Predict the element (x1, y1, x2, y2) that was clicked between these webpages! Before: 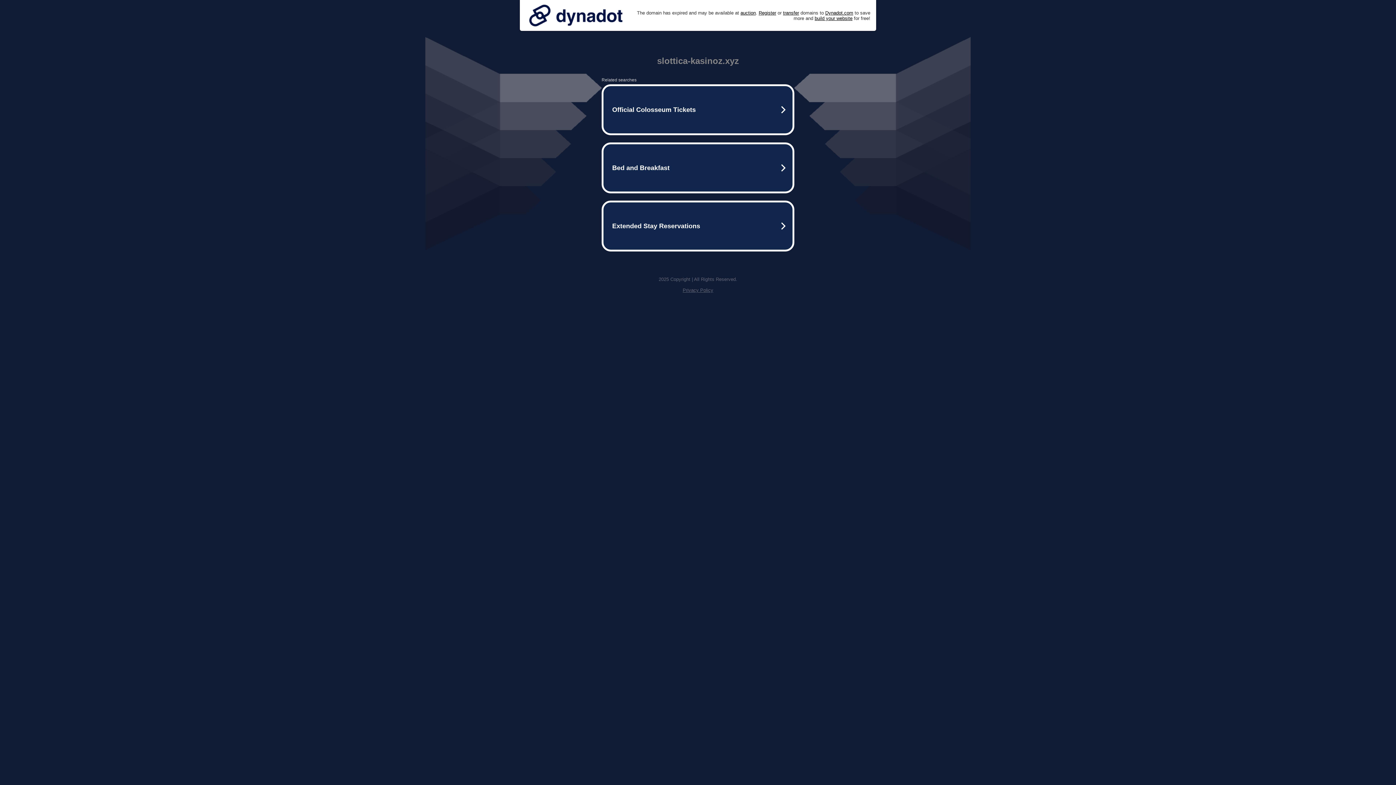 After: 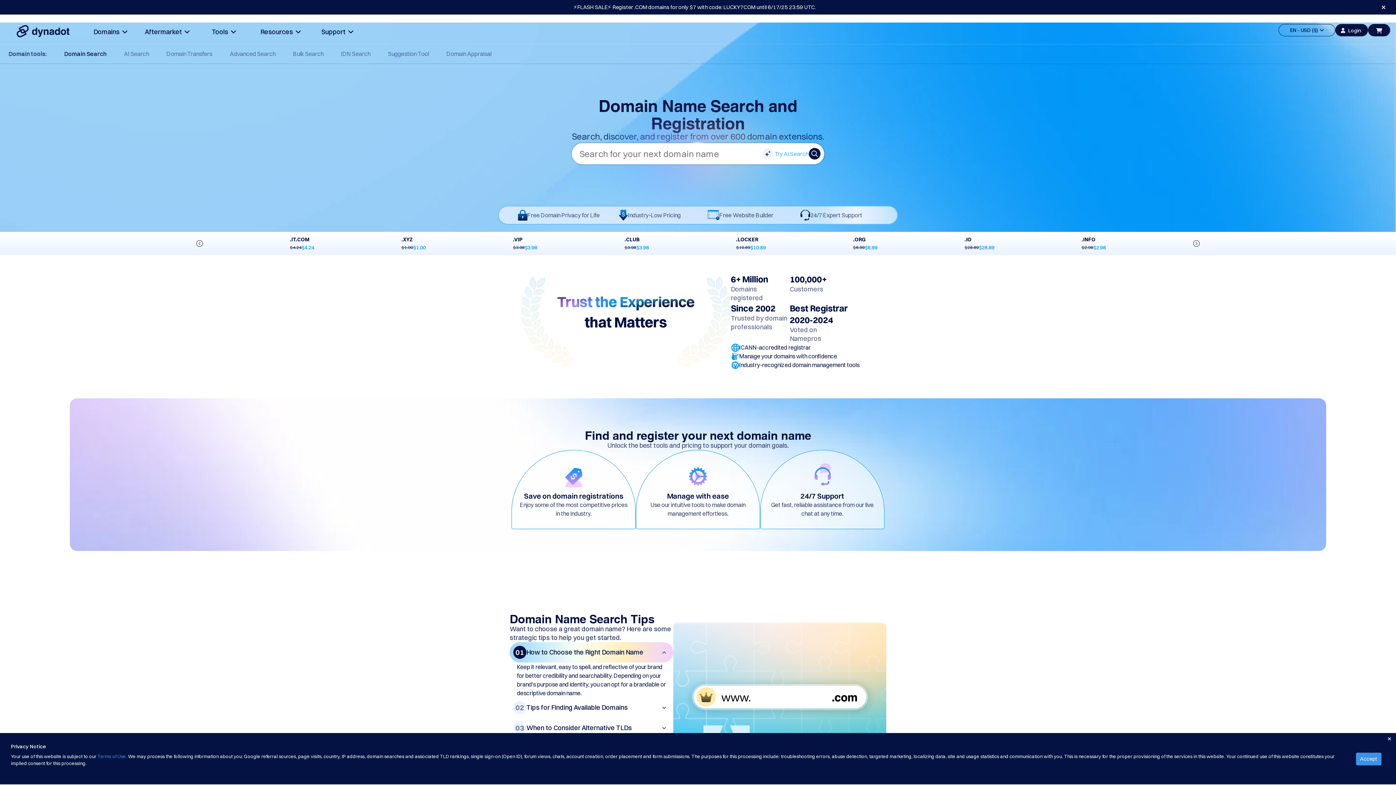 Action: label: Register bbox: (758, 10, 776, 15)